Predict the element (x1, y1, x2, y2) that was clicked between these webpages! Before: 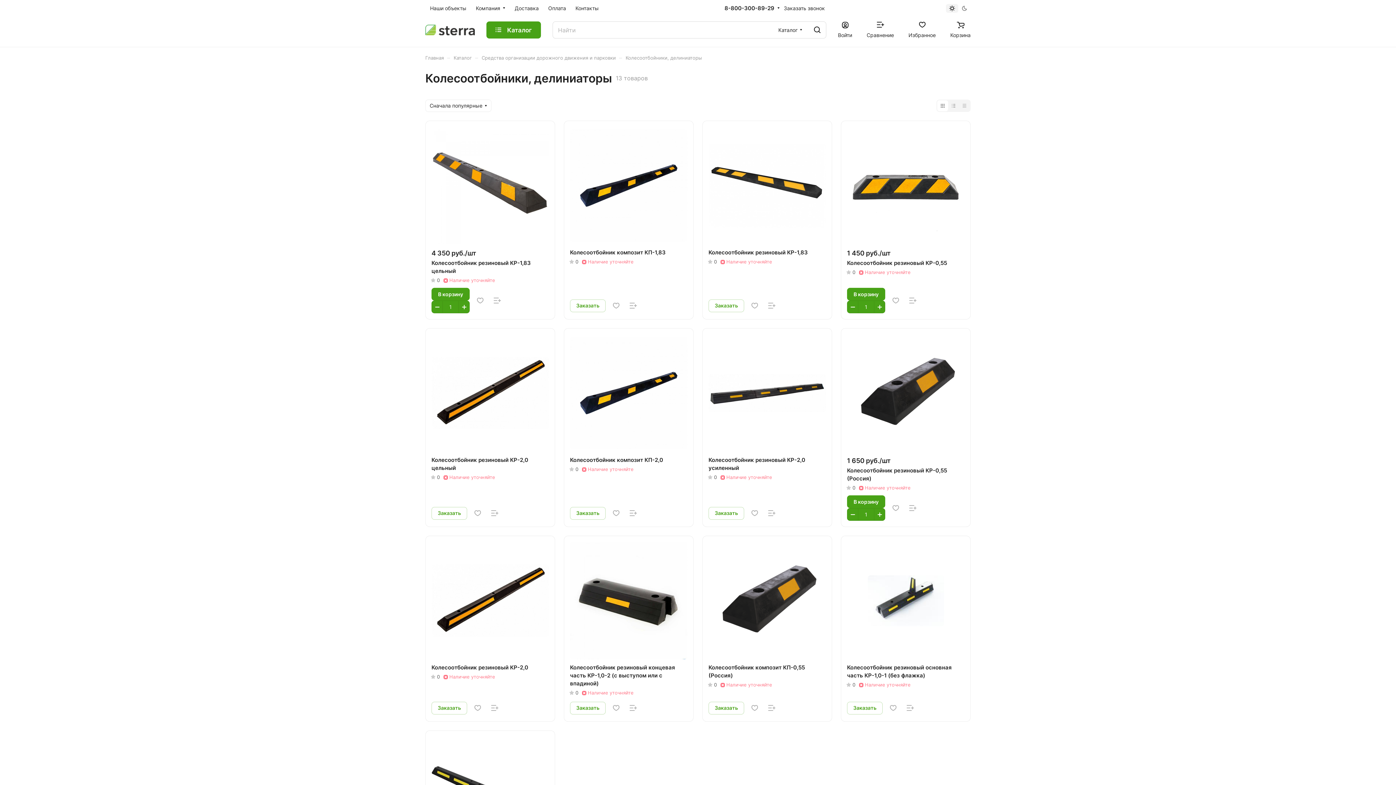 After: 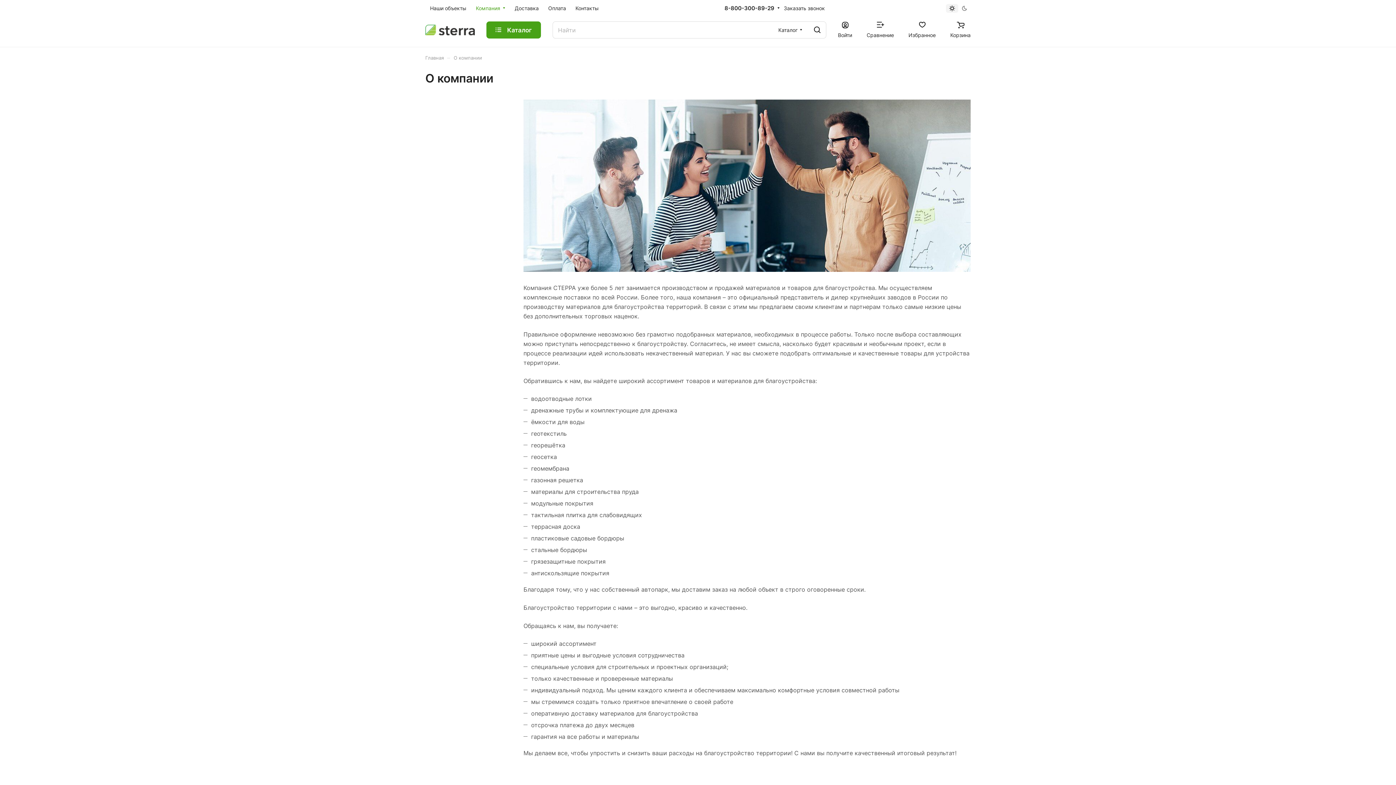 Action: label: Компания bbox: (471, 0, 510, 17)